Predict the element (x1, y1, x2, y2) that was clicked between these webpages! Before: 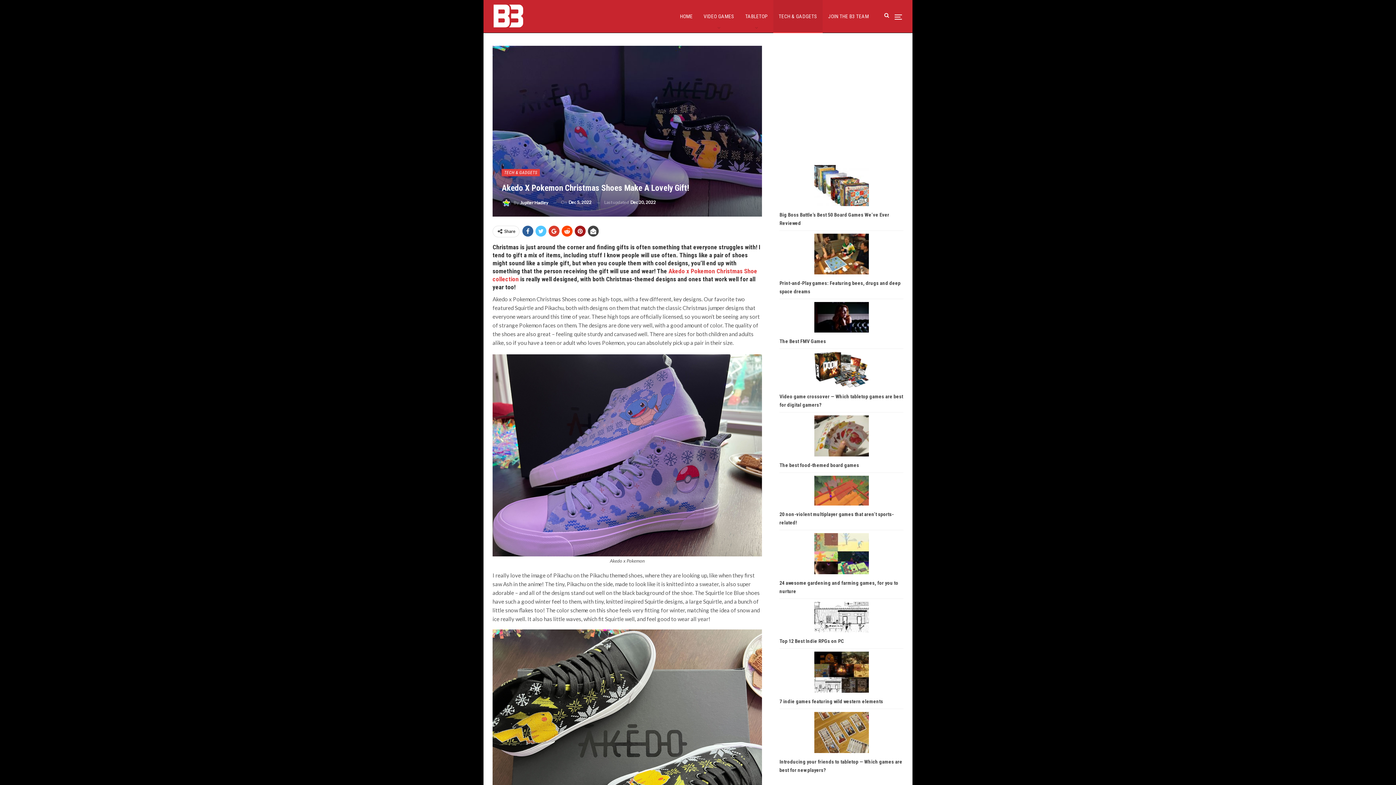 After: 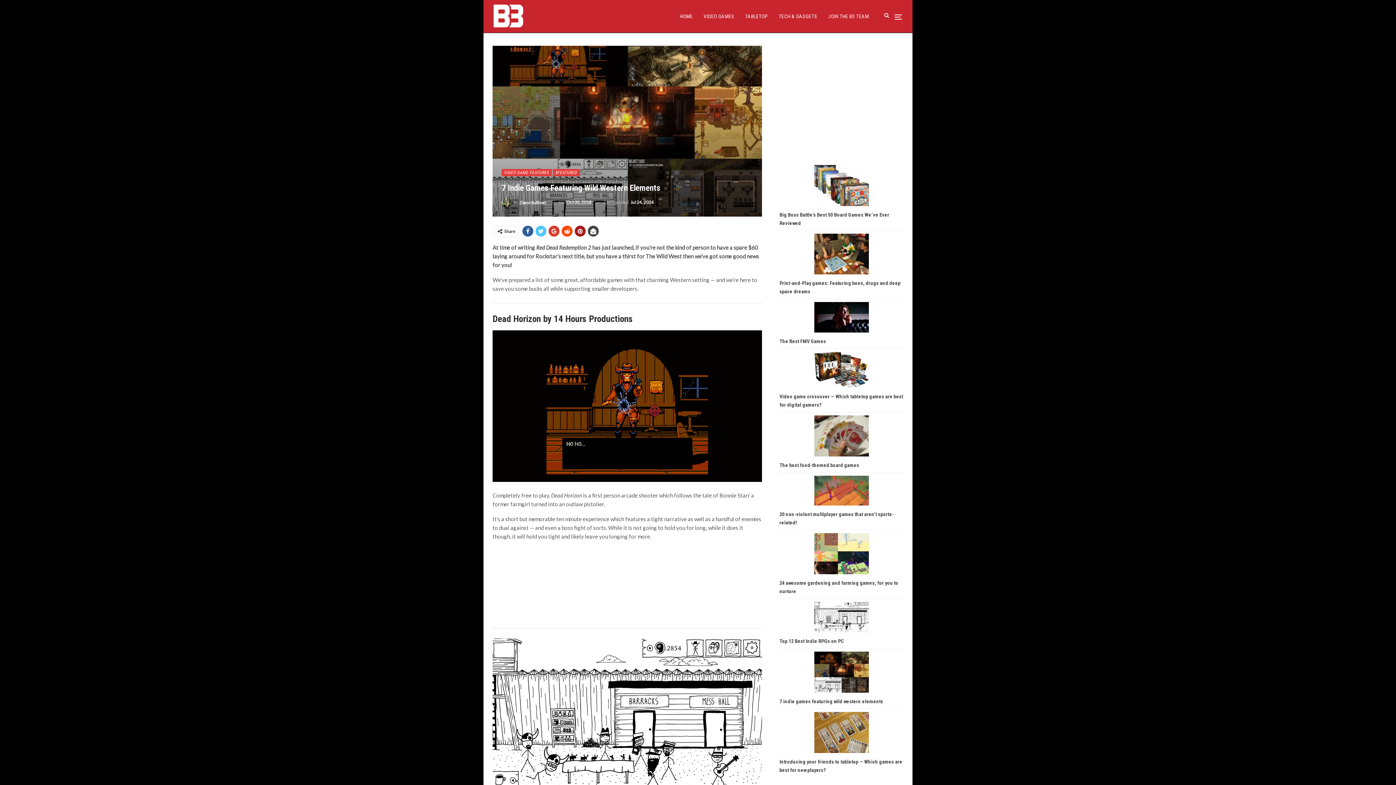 Action: label: 7 indie games featuring wild western elements bbox: (779, 698, 883, 704)